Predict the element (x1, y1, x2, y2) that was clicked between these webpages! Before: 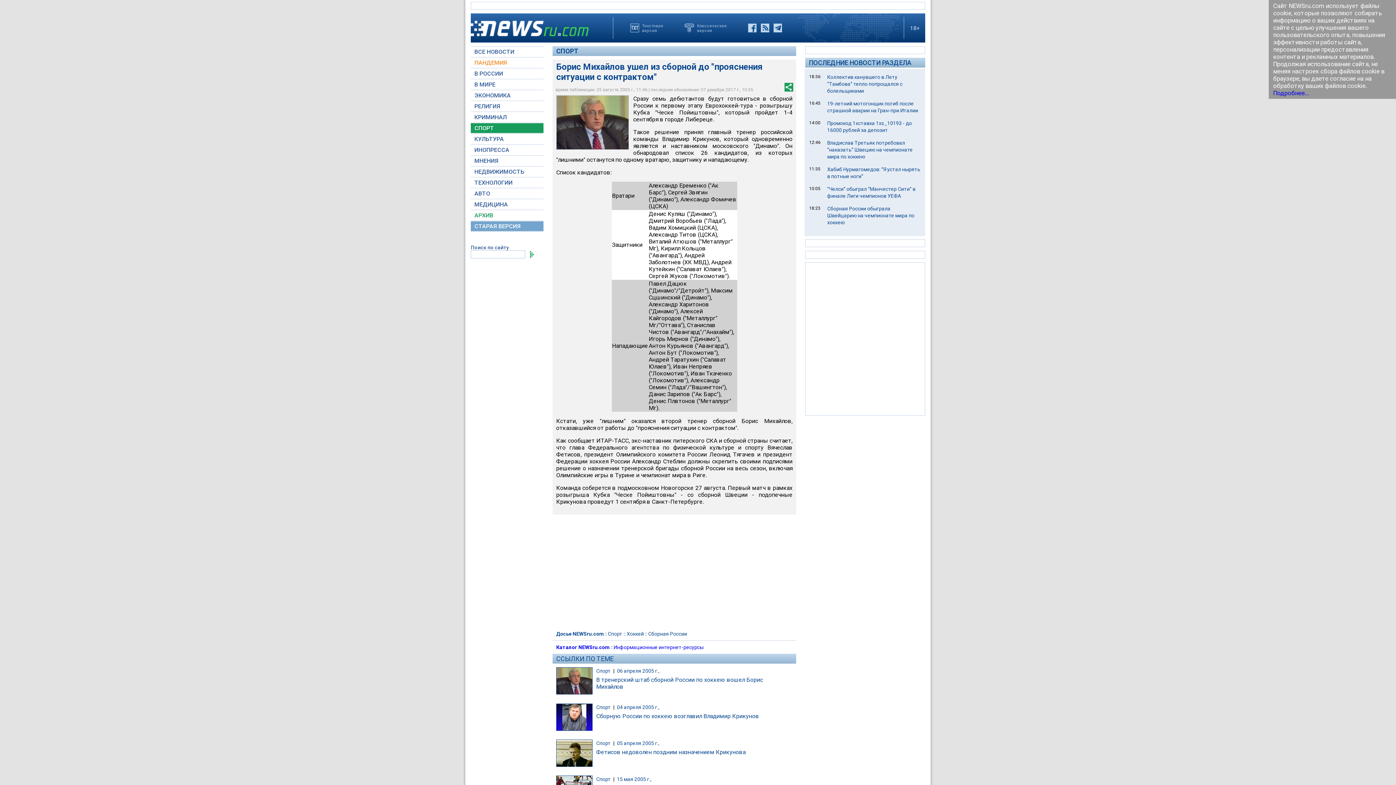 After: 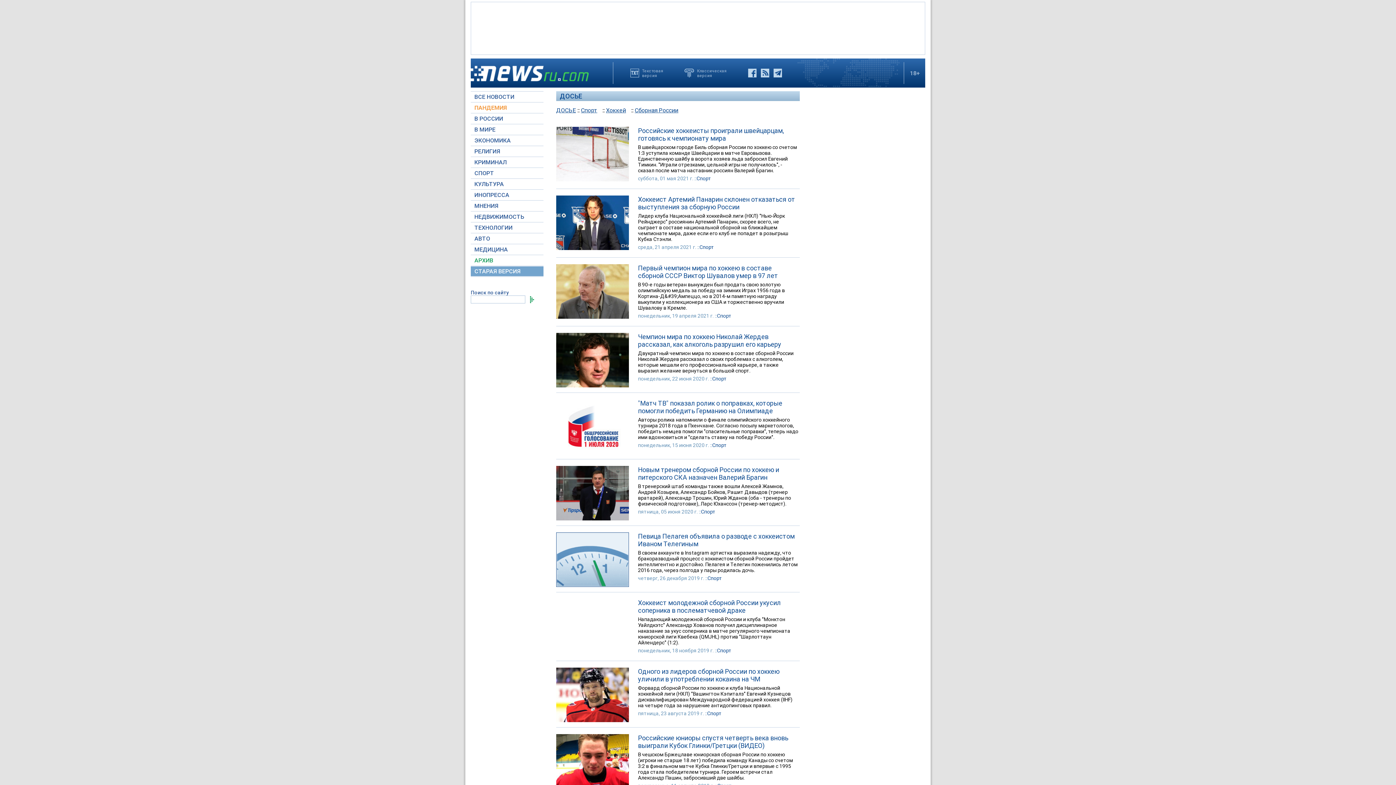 Action: label: Сборная России bbox: (648, 631, 687, 637)